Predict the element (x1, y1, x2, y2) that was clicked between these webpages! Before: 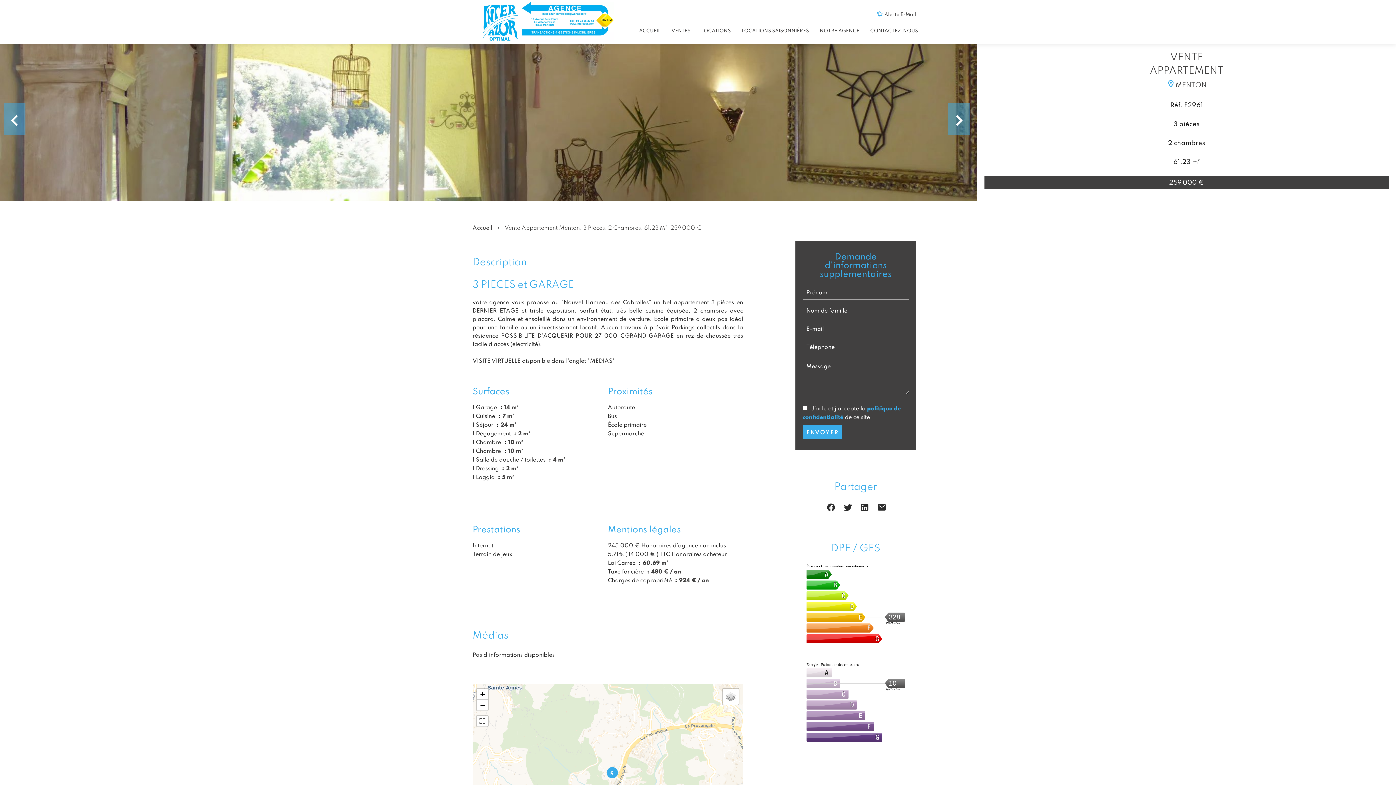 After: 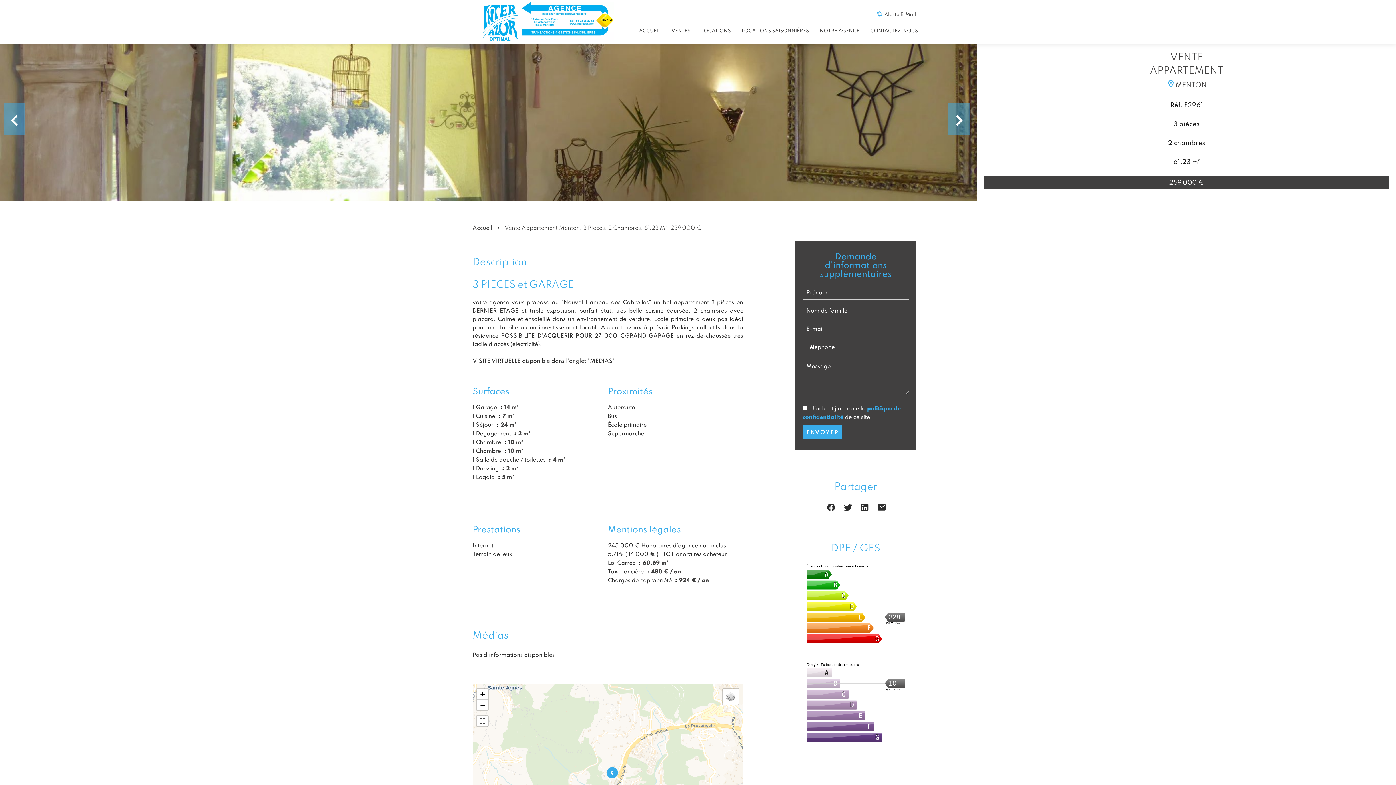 Action: label: Vente Appartement Menton, 3 Pièces, 2 Chambres, 61.23 M², 259 000 € bbox: (504, 224, 701, 231)